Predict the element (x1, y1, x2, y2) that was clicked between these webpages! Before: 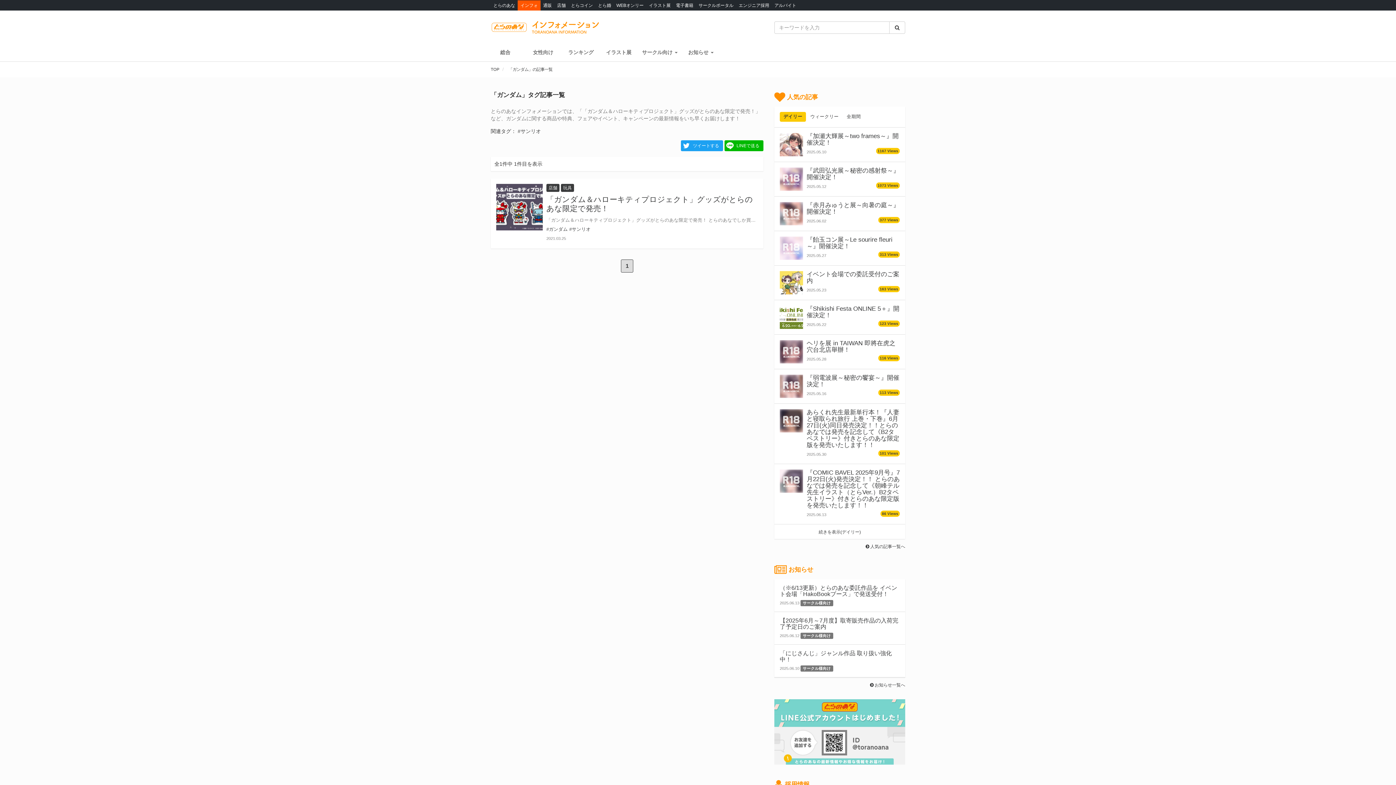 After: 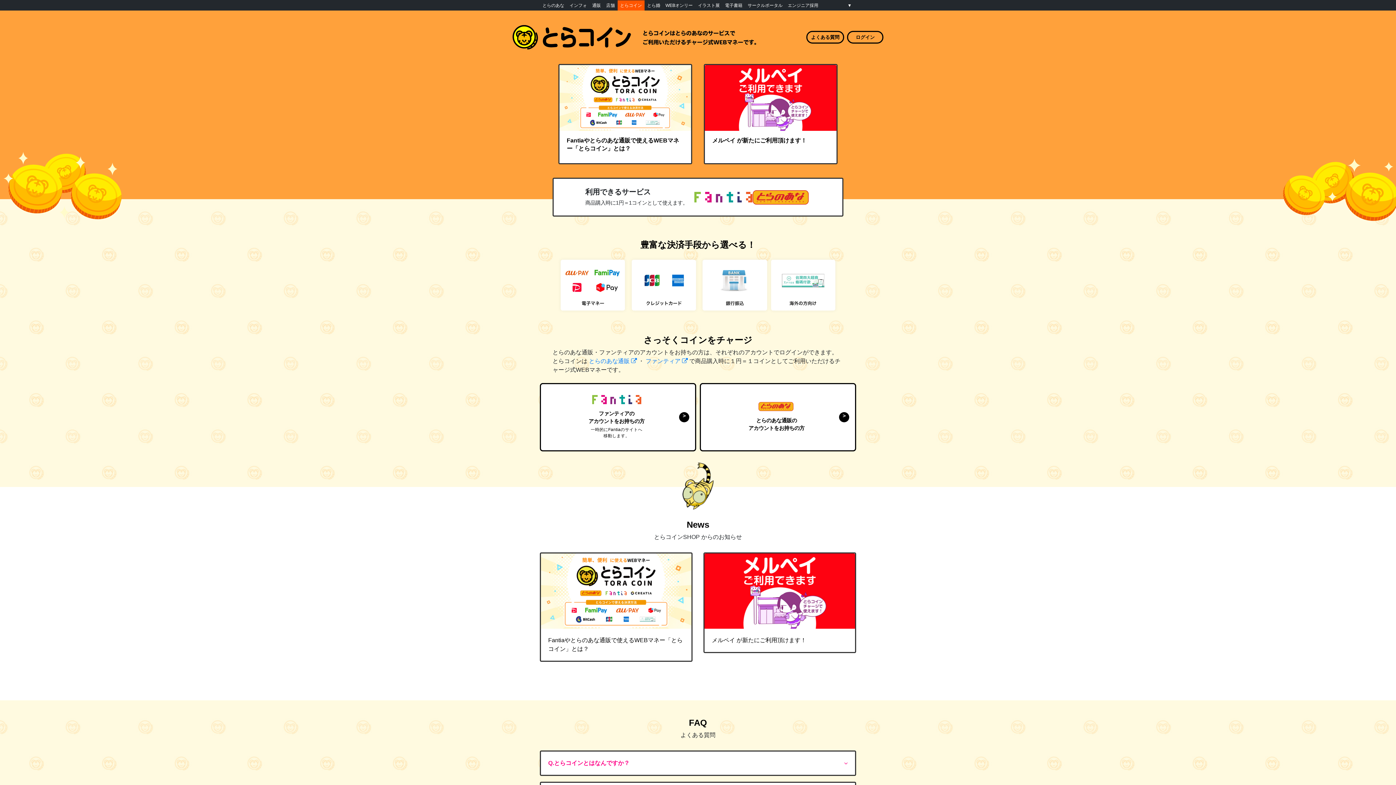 Action: bbox: (568, 0, 595, 10) label: とらコイン